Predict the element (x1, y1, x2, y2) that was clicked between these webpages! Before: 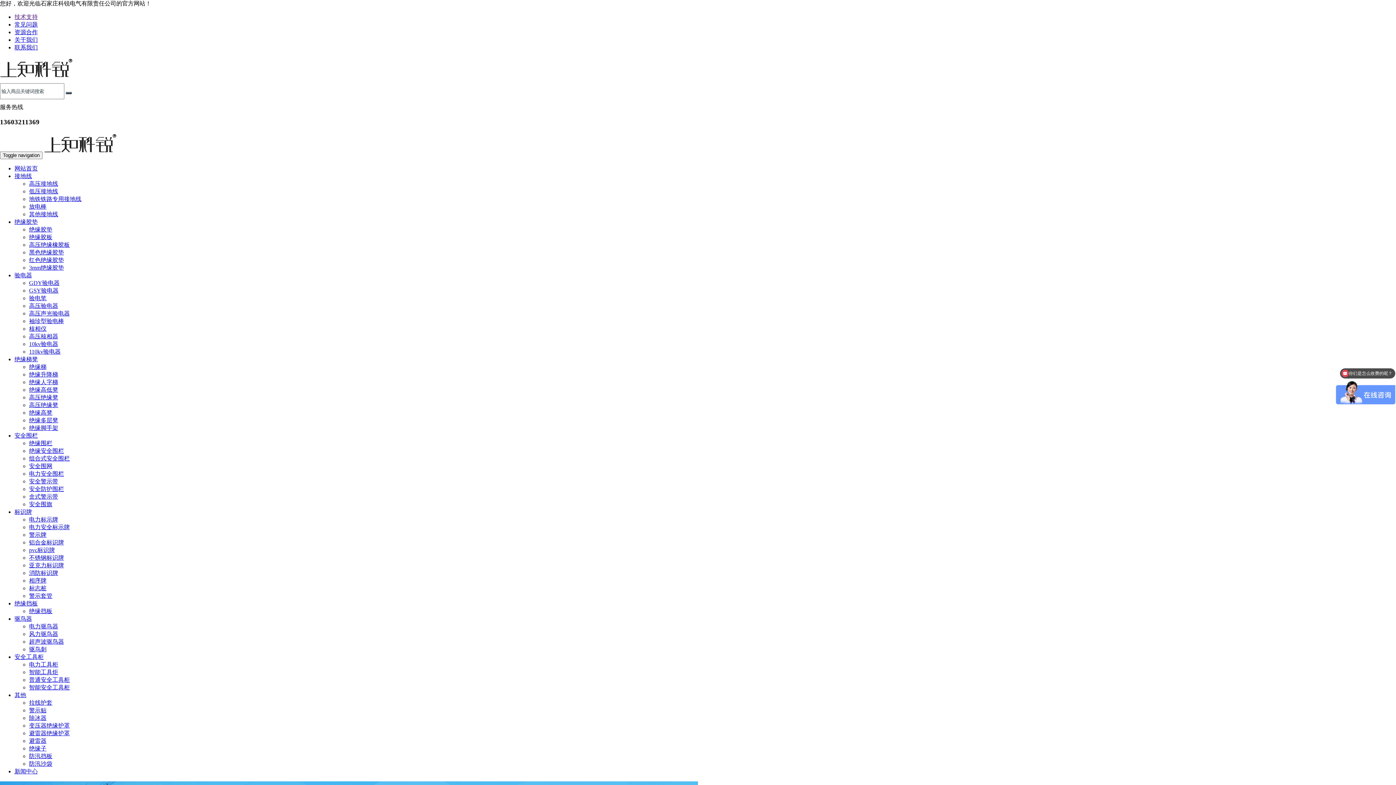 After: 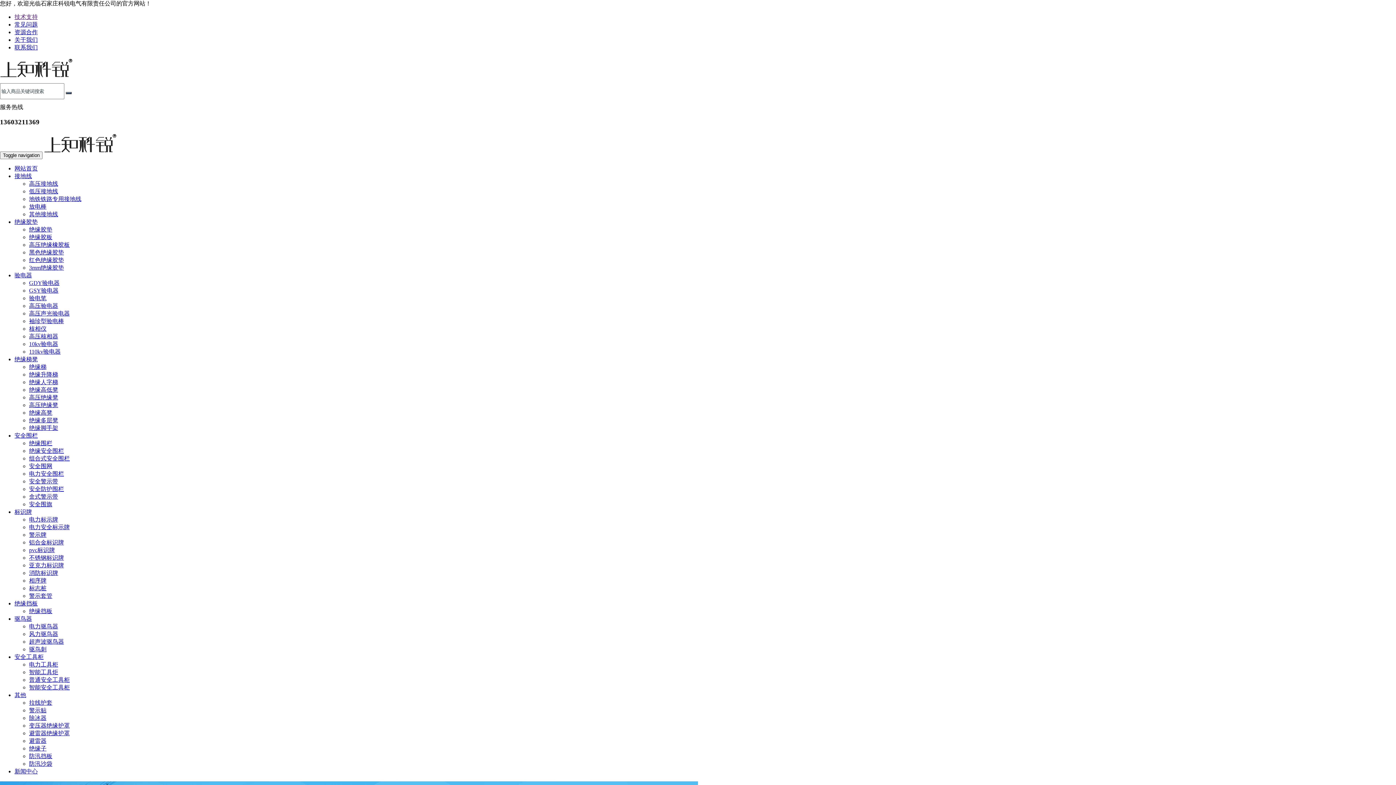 Action: label: 普通安全工具柜 bbox: (29, 677, 69, 683)